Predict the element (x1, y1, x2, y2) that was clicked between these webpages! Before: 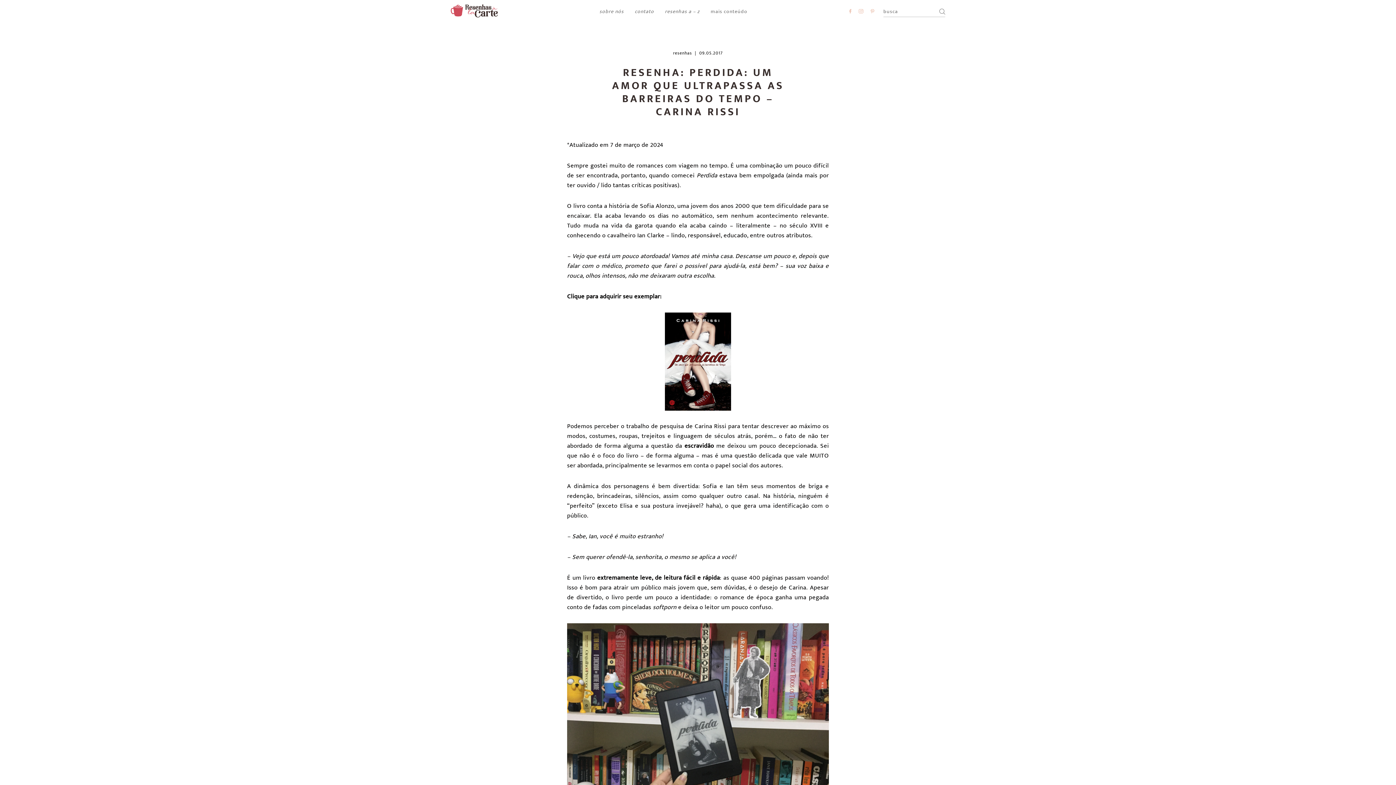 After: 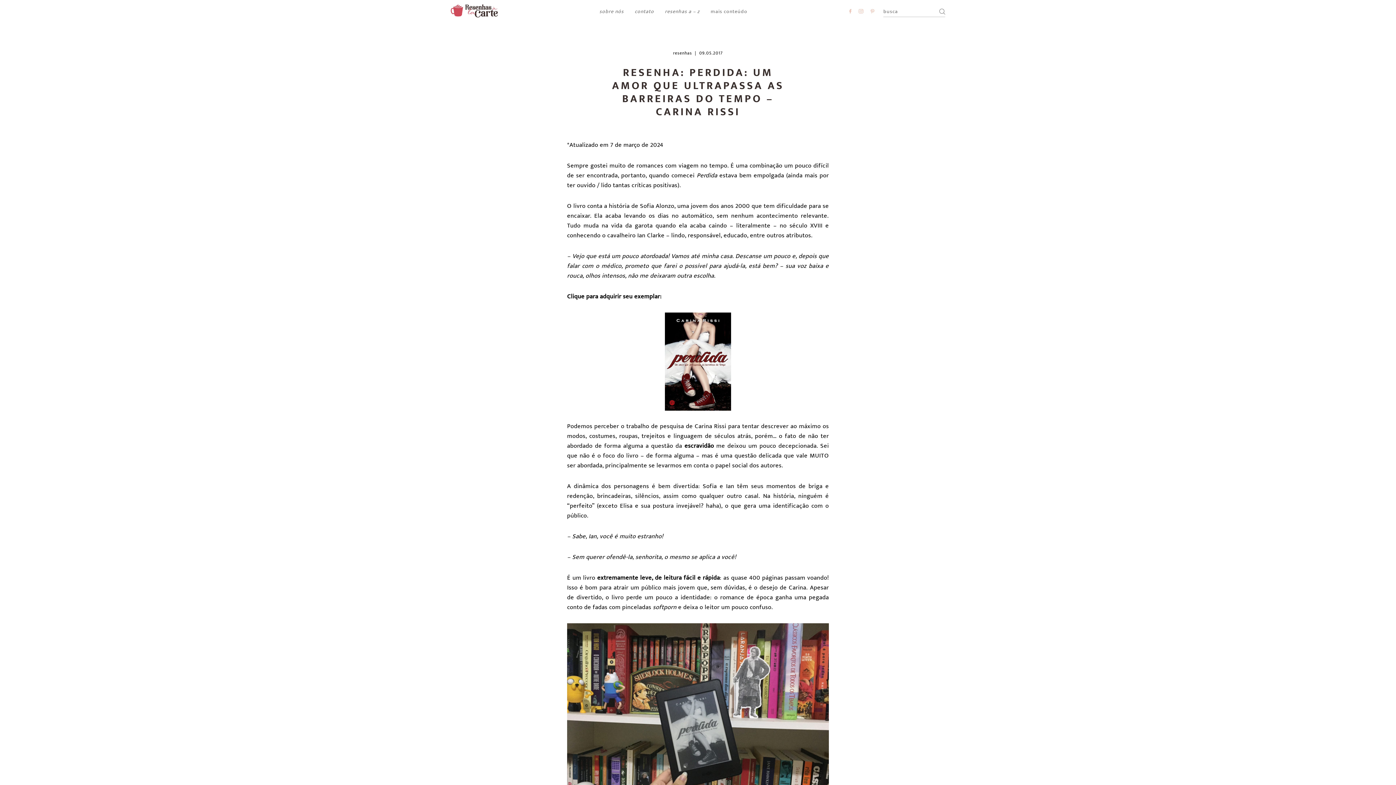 Action: bbox: (607, 66, 789, 118) label: RESENHA: PERDIDA: UM AMOR QUE ULTRAPASSA AS BARREIRAS DO TEMPO – CARINA RISSI